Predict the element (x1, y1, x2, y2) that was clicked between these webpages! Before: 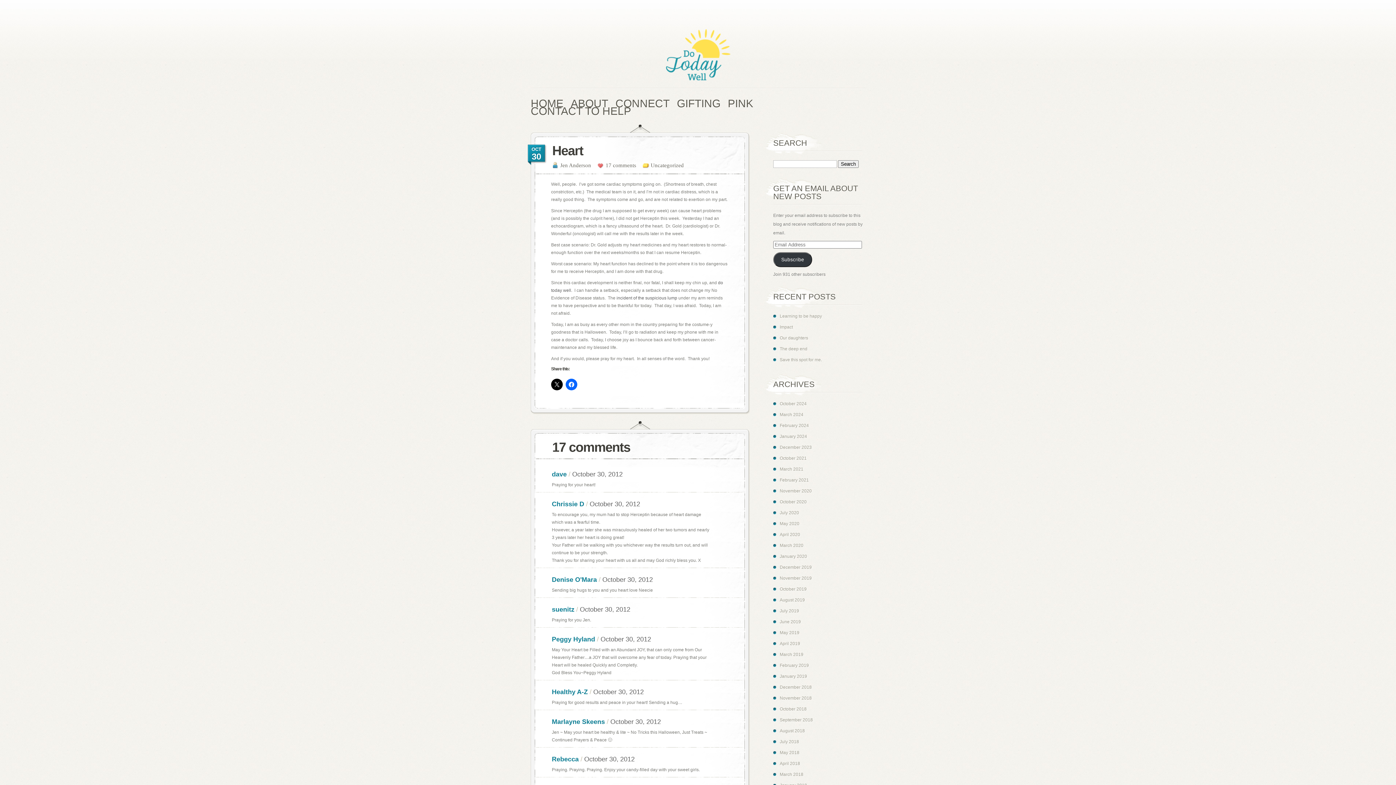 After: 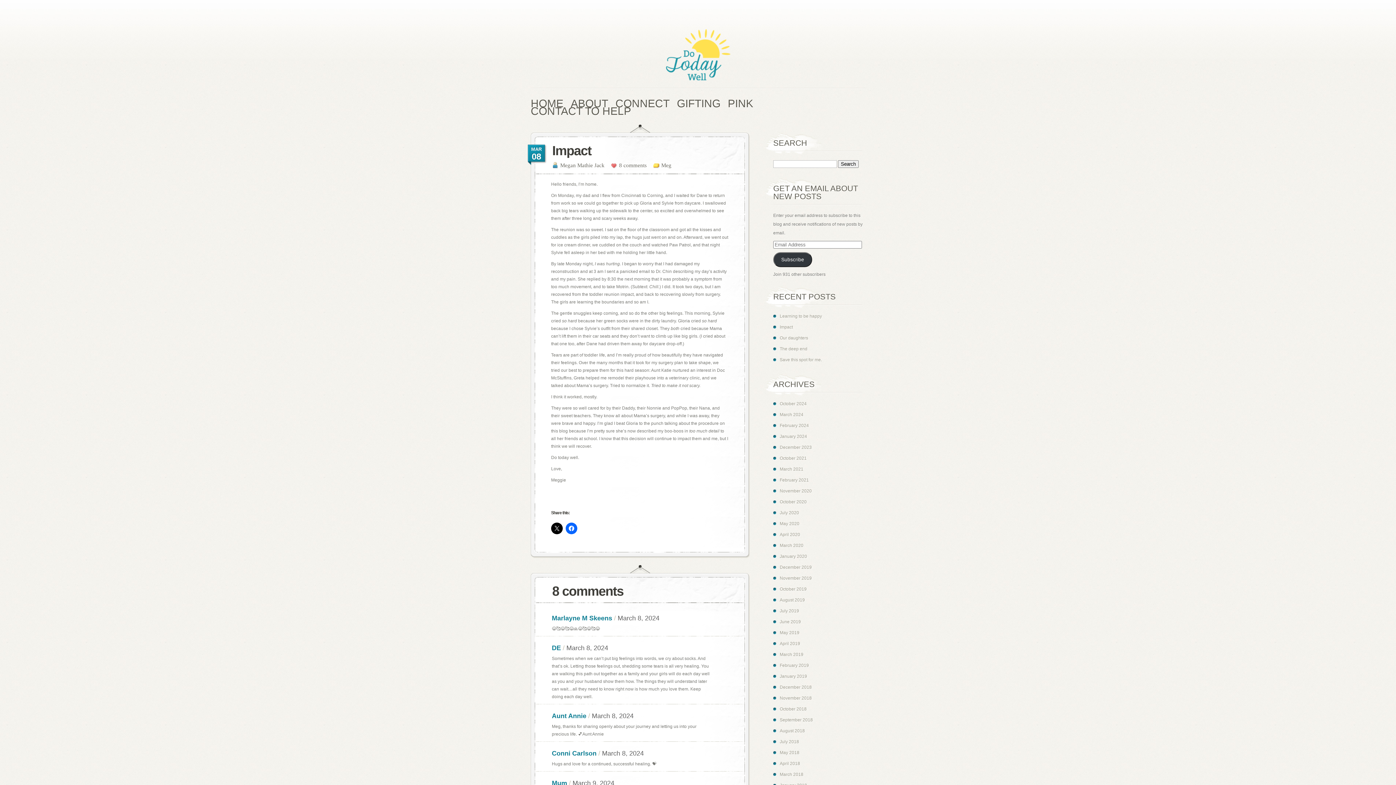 Action: label: Impact bbox: (780, 324, 793, 329)